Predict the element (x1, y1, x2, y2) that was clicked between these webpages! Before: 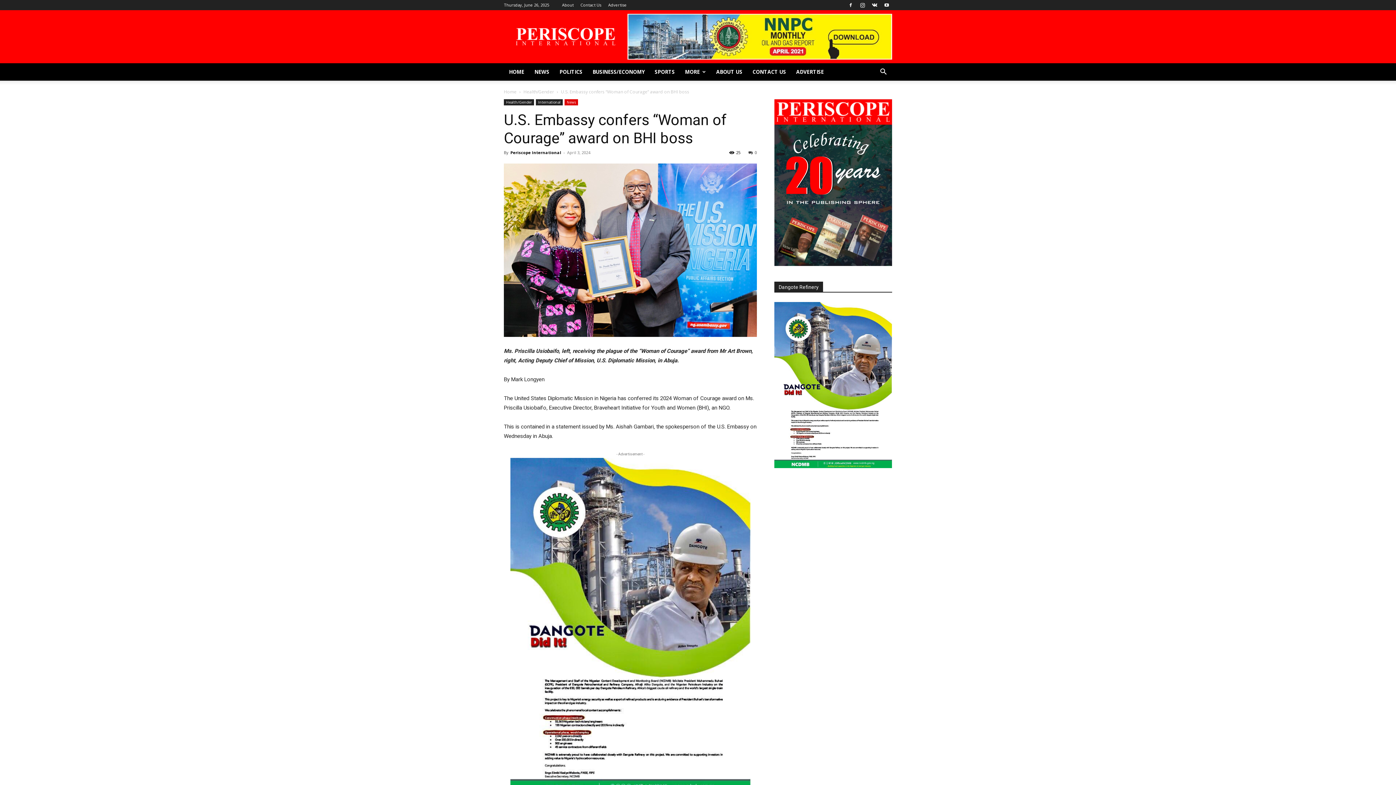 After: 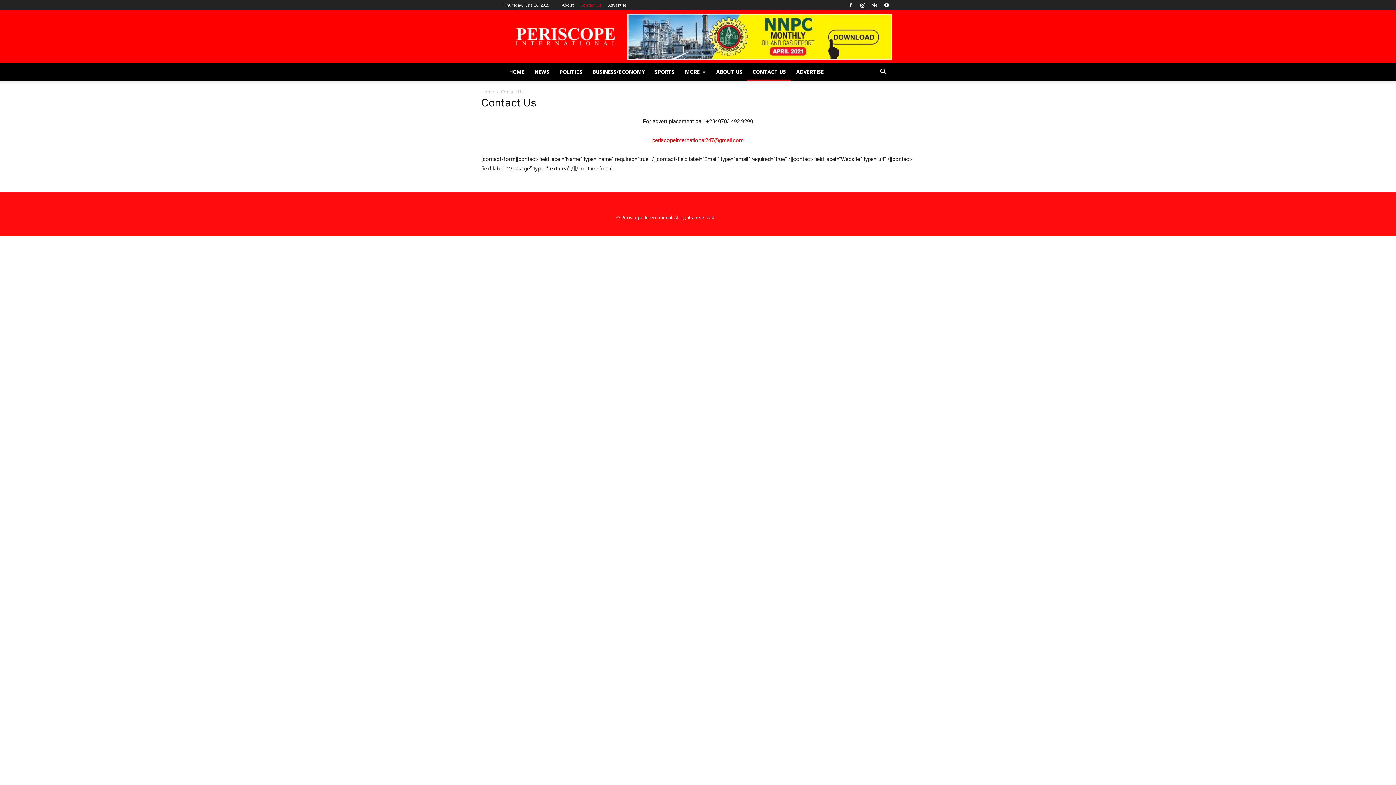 Action: label: Contact Us bbox: (580, 2, 601, 7)